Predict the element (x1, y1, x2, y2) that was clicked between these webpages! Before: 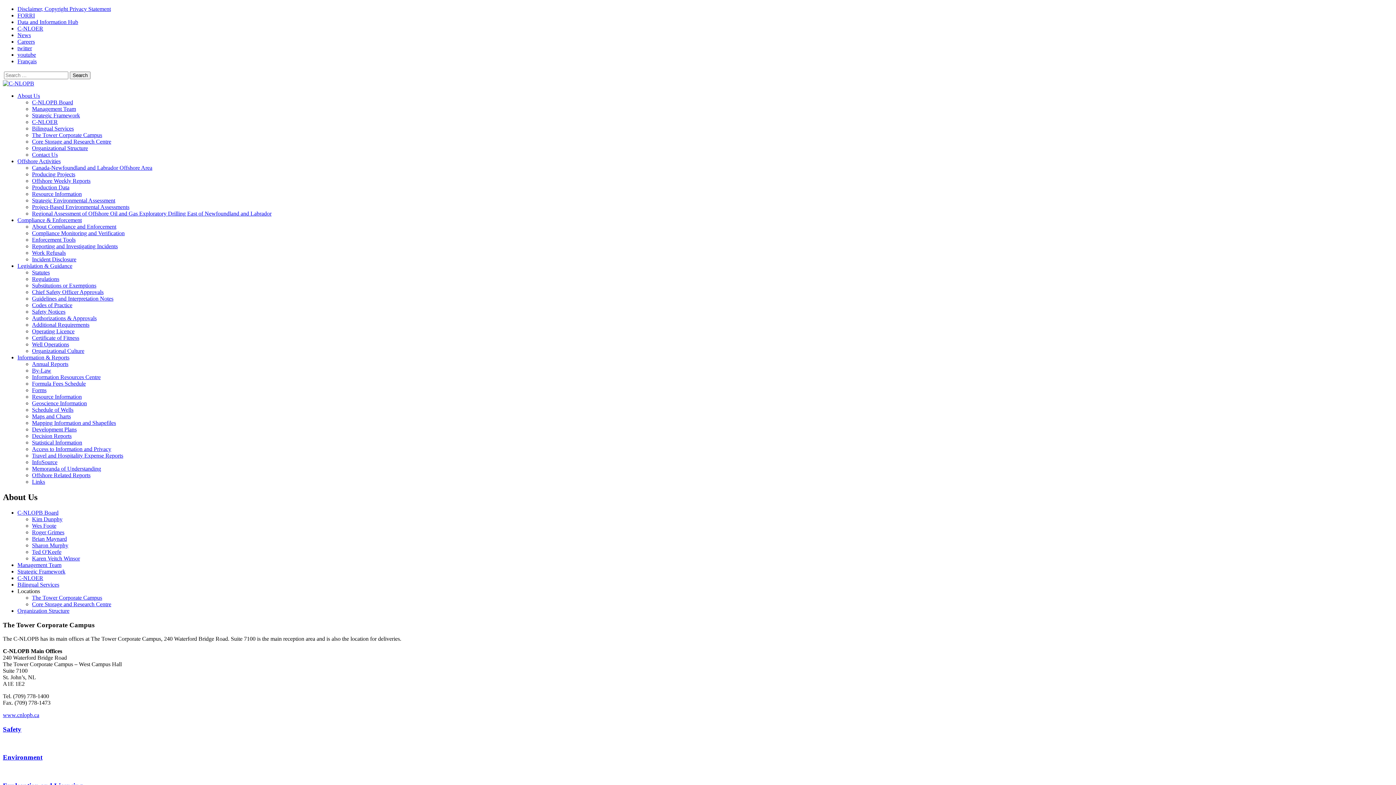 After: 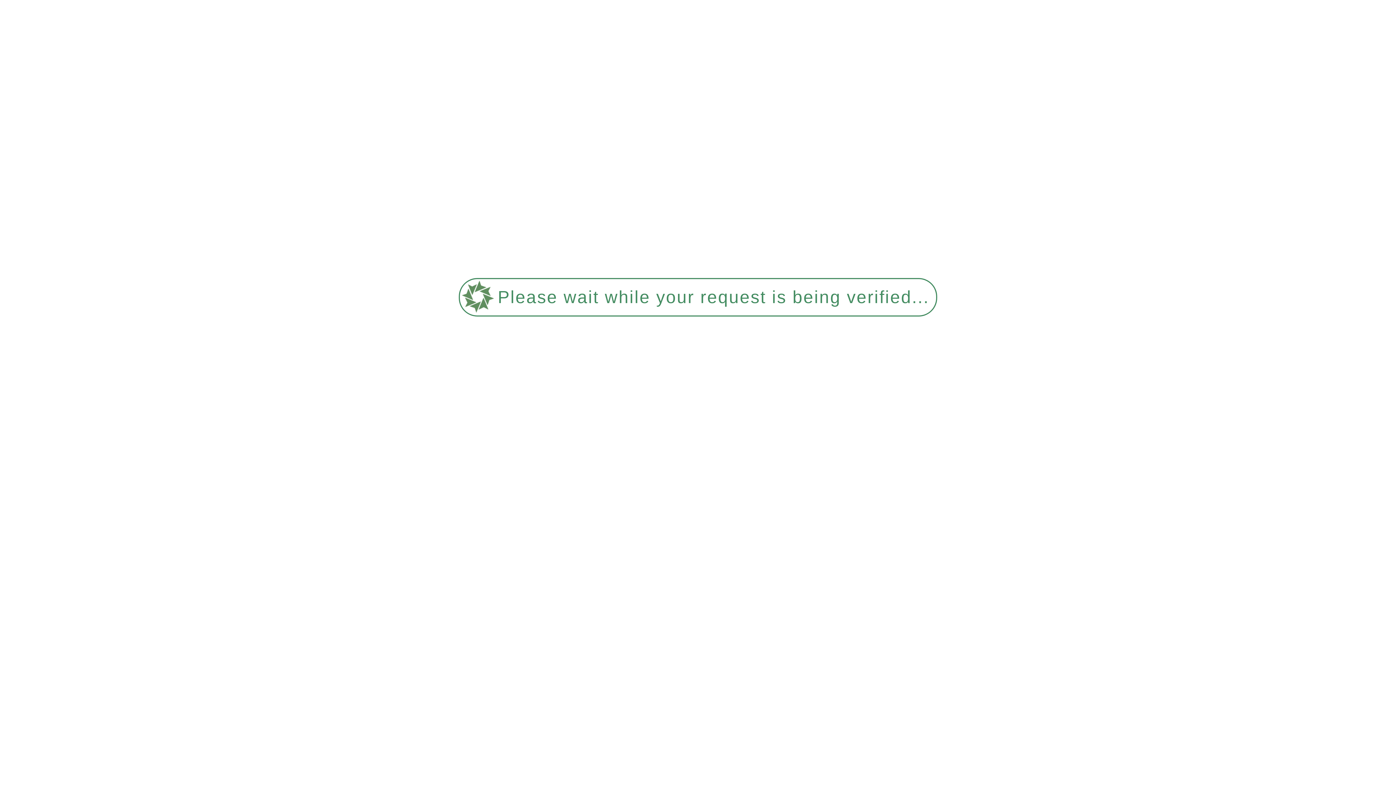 Action: label: Canada-Newfoundland and Labrador Offshore Area bbox: (32, 164, 152, 170)